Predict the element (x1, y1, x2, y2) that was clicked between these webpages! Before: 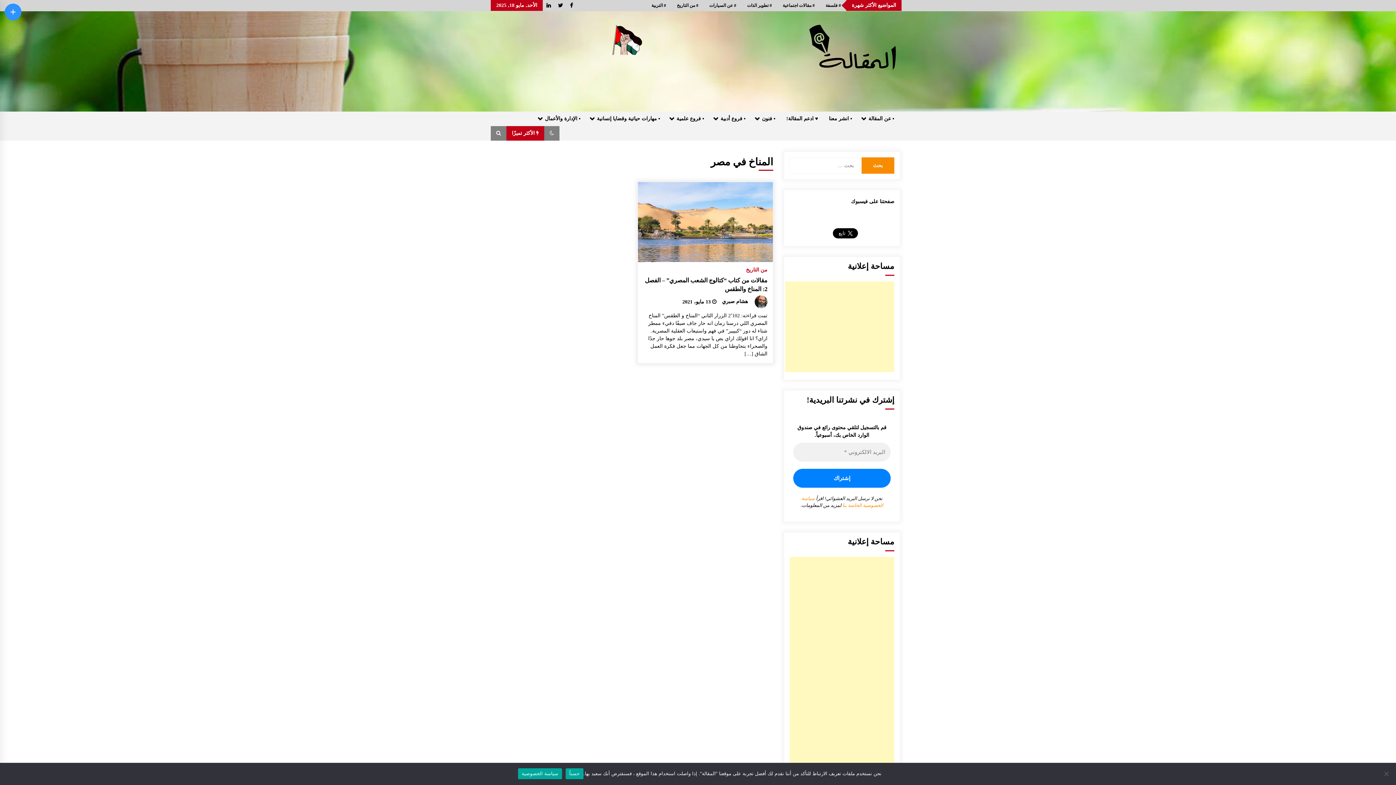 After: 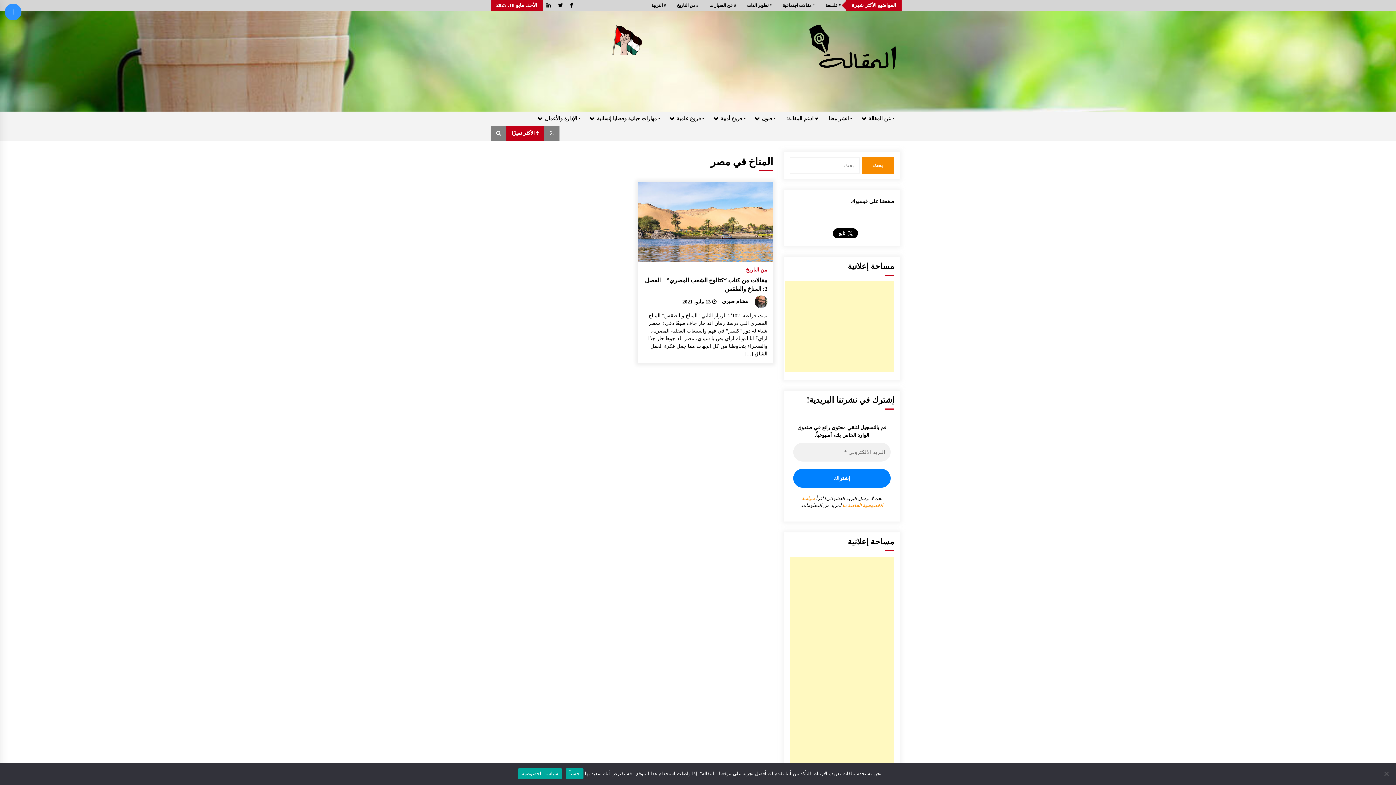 Action: label: سياسة الخصوصية bbox: (518, 768, 562, 779)